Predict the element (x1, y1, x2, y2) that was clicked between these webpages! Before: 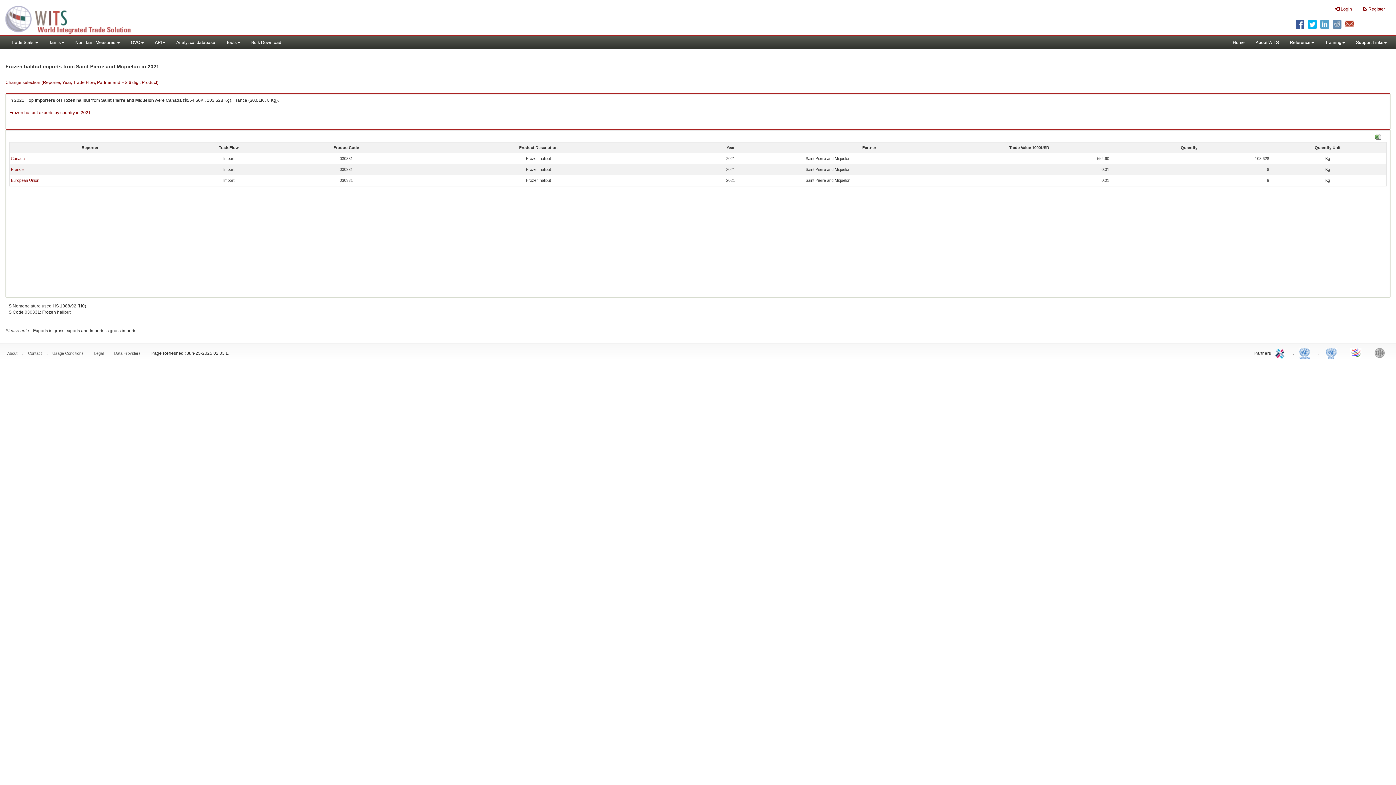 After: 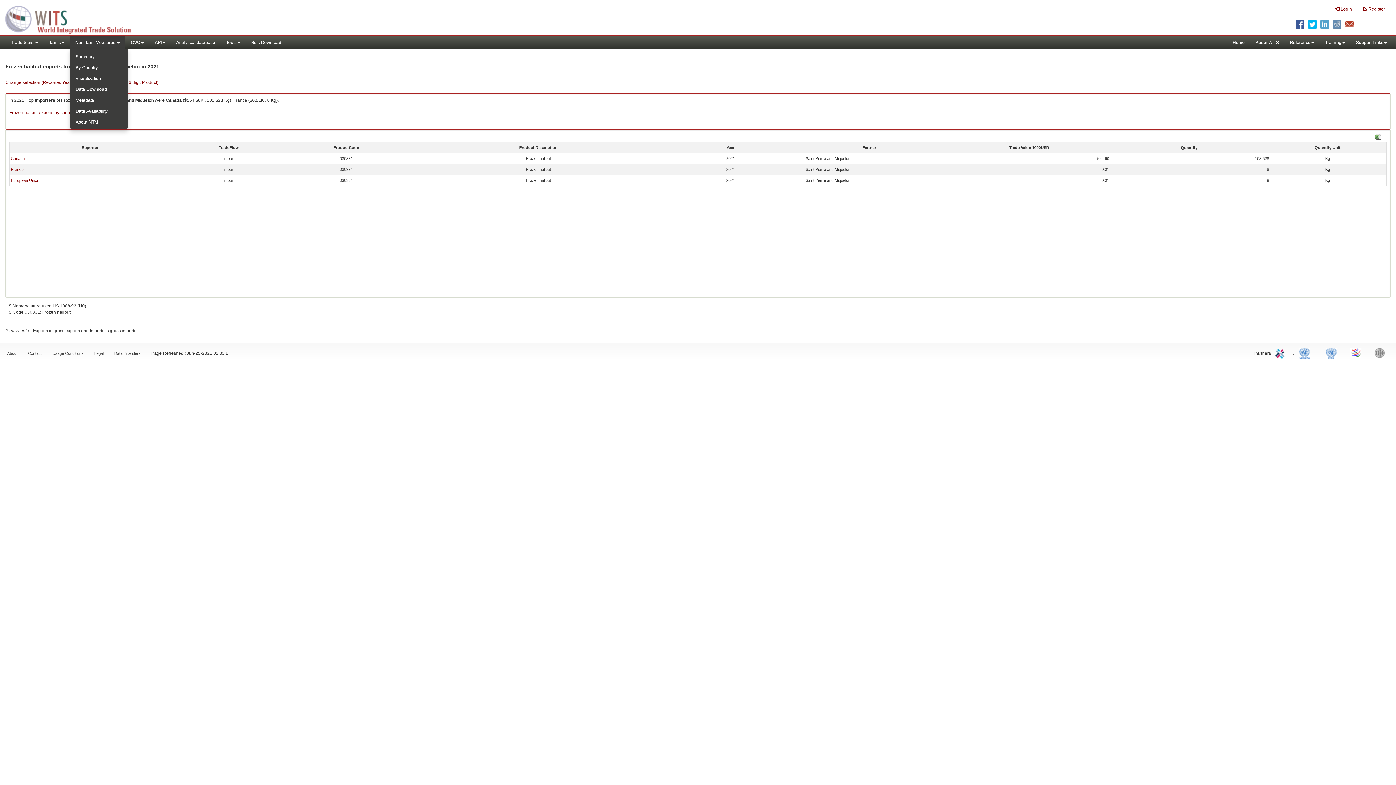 Action: bbox: (69, 36, 125, 49) label: Non-Tariff Measures 